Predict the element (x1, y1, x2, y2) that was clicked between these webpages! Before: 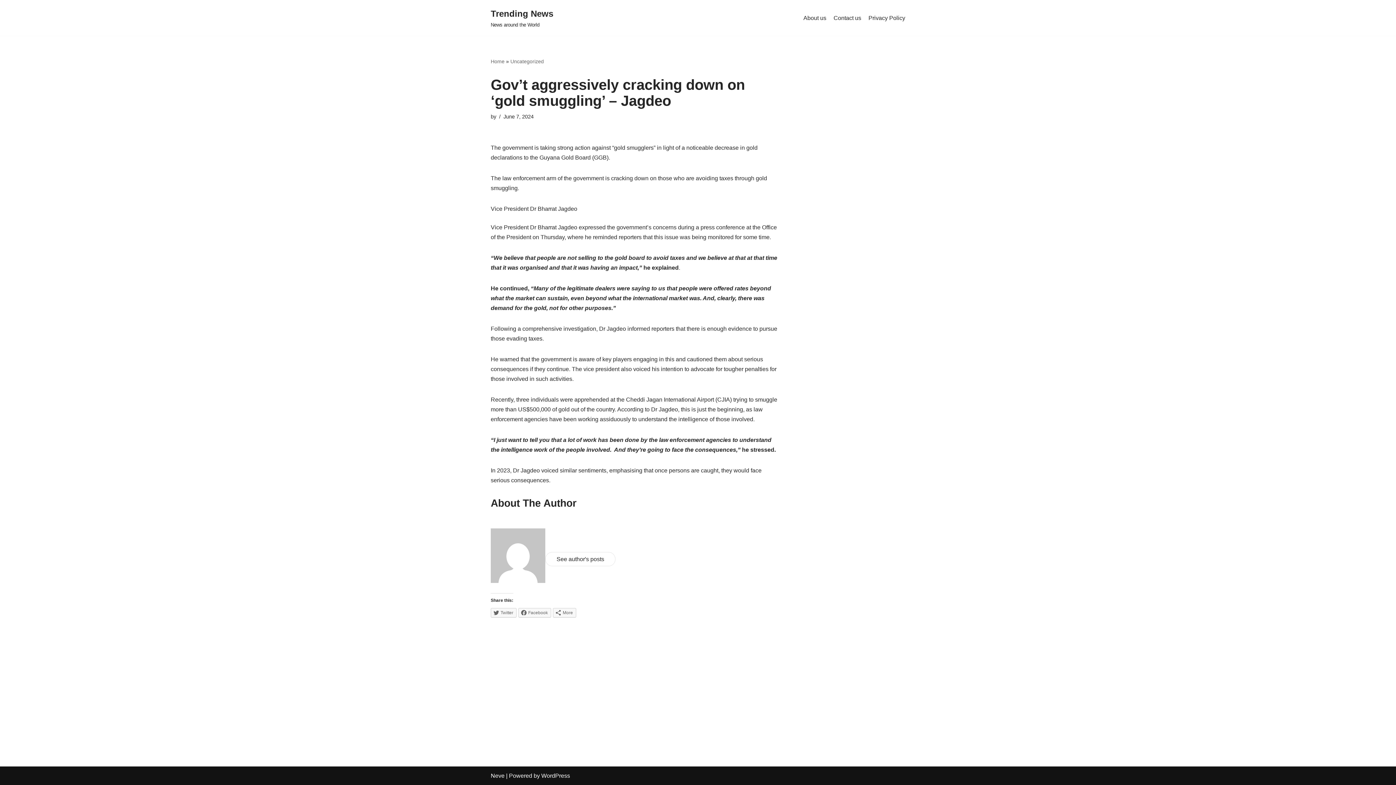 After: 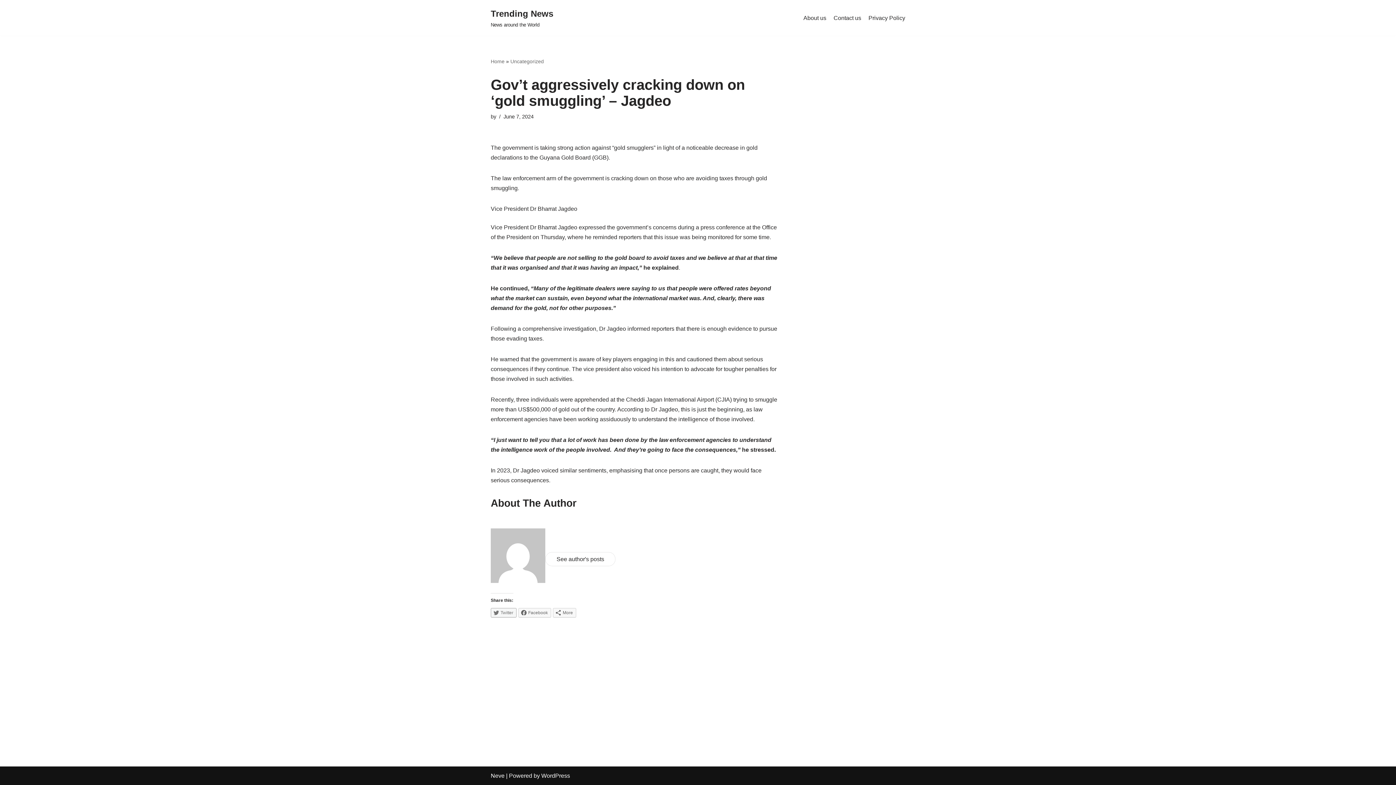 Action: label: Twitter bbox: (490, 608, 516, 617)